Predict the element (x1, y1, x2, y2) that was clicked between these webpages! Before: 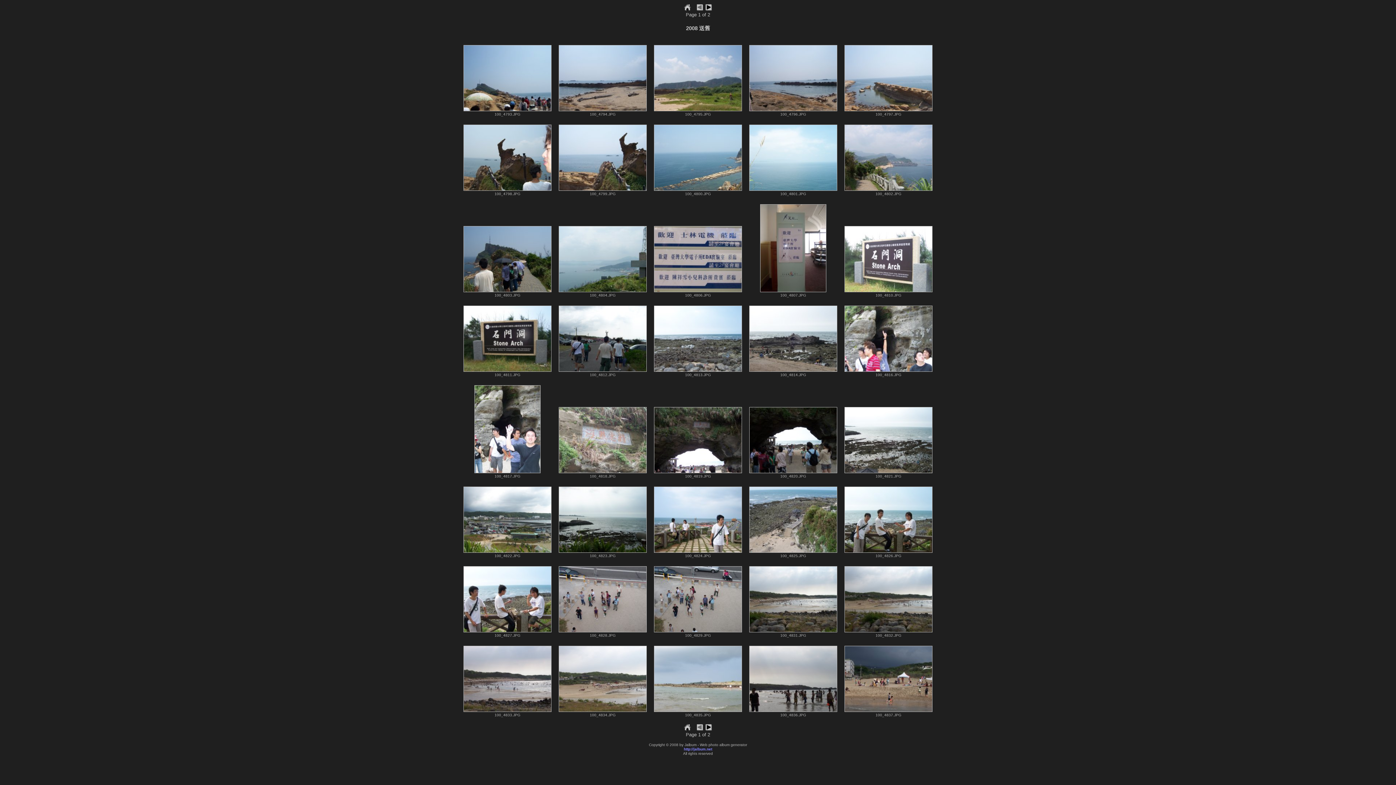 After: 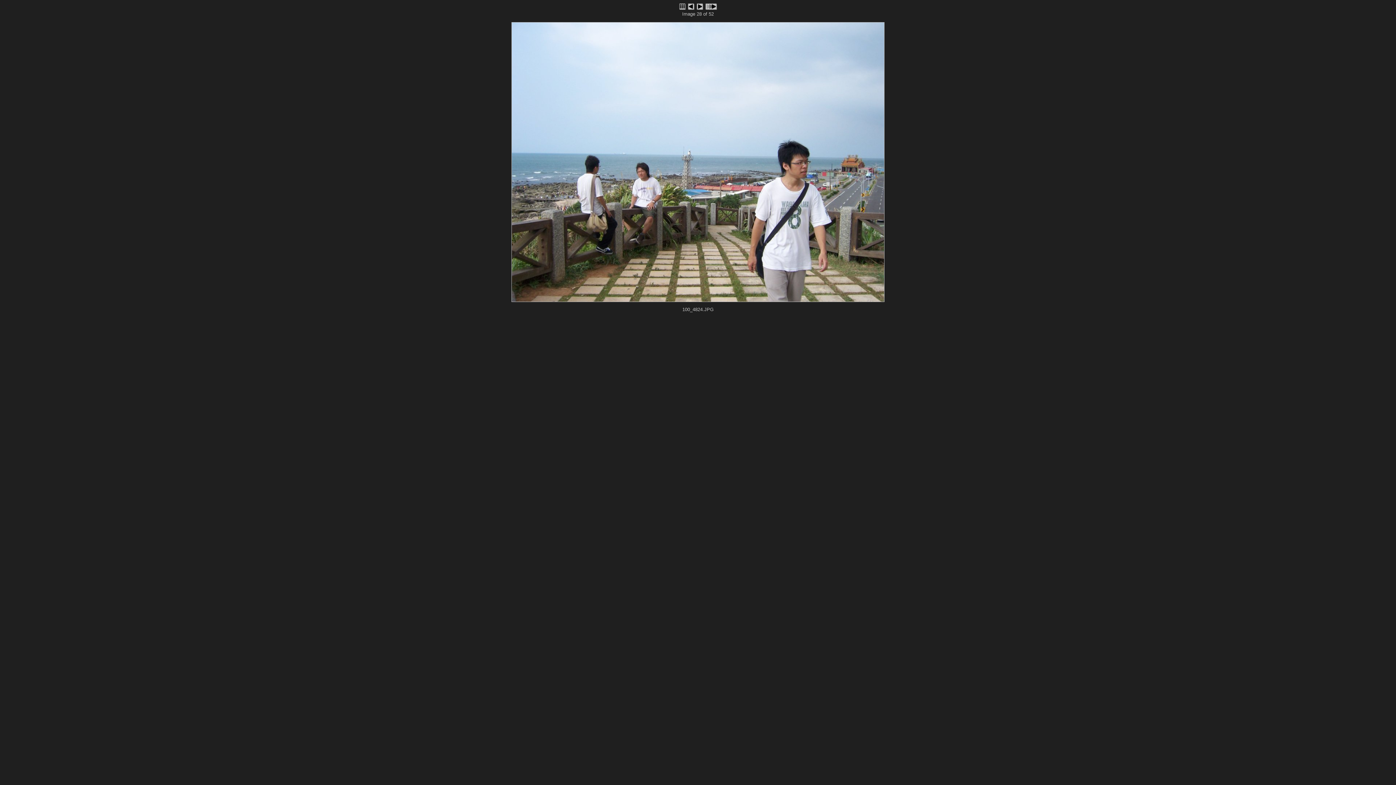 Action: bbox: (654, 548, 742, 554)